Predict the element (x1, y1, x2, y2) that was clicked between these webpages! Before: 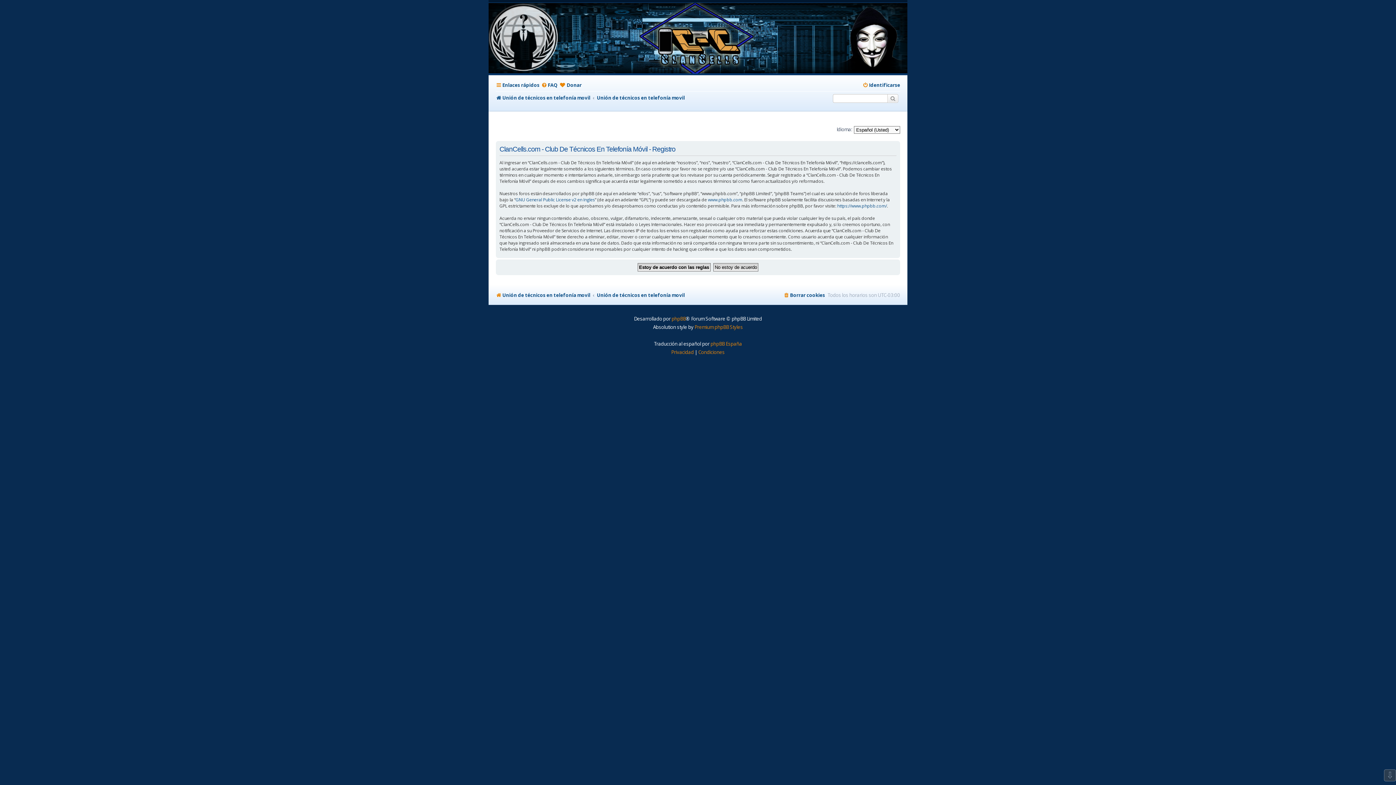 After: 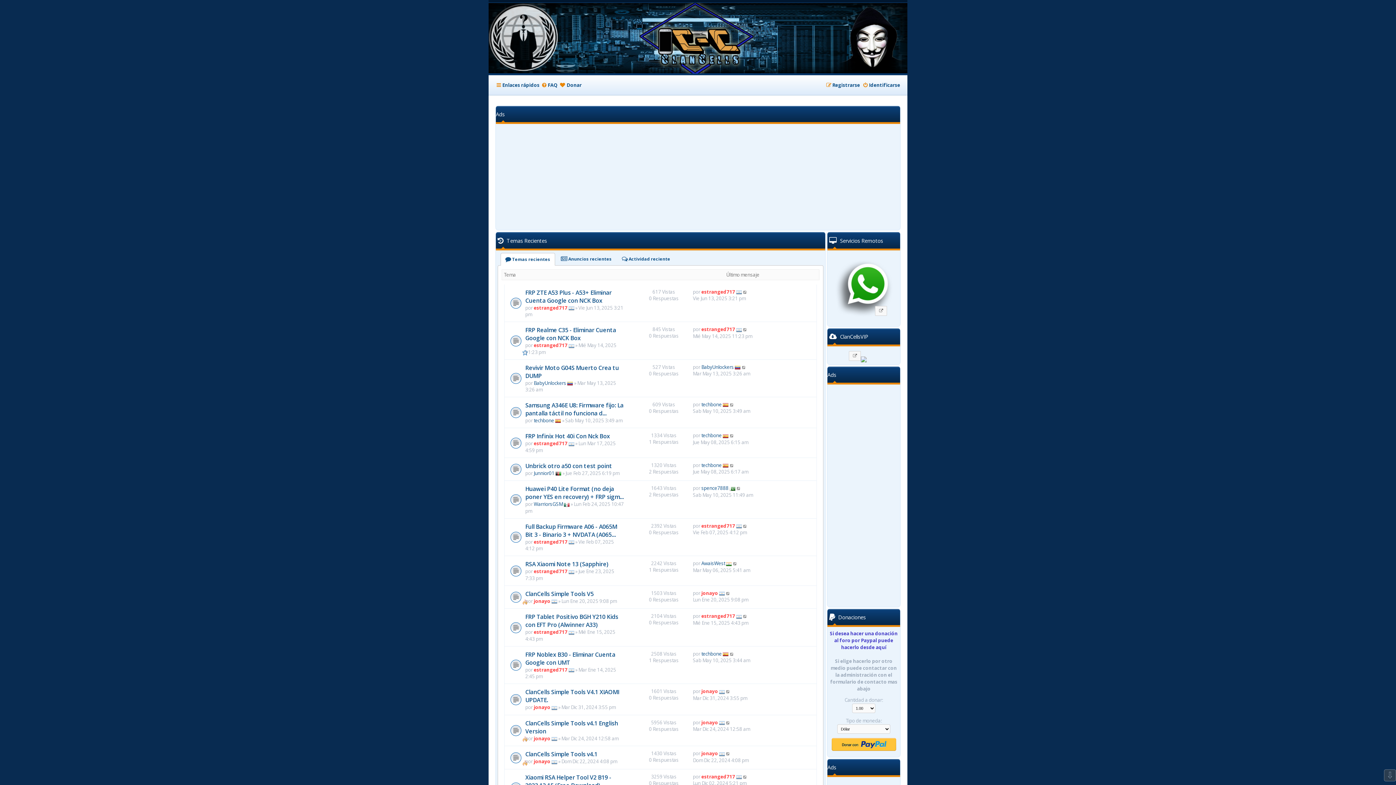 Action: label: Unión de técnicos en telefonía movil bbox: (597, 290, 684, 300)